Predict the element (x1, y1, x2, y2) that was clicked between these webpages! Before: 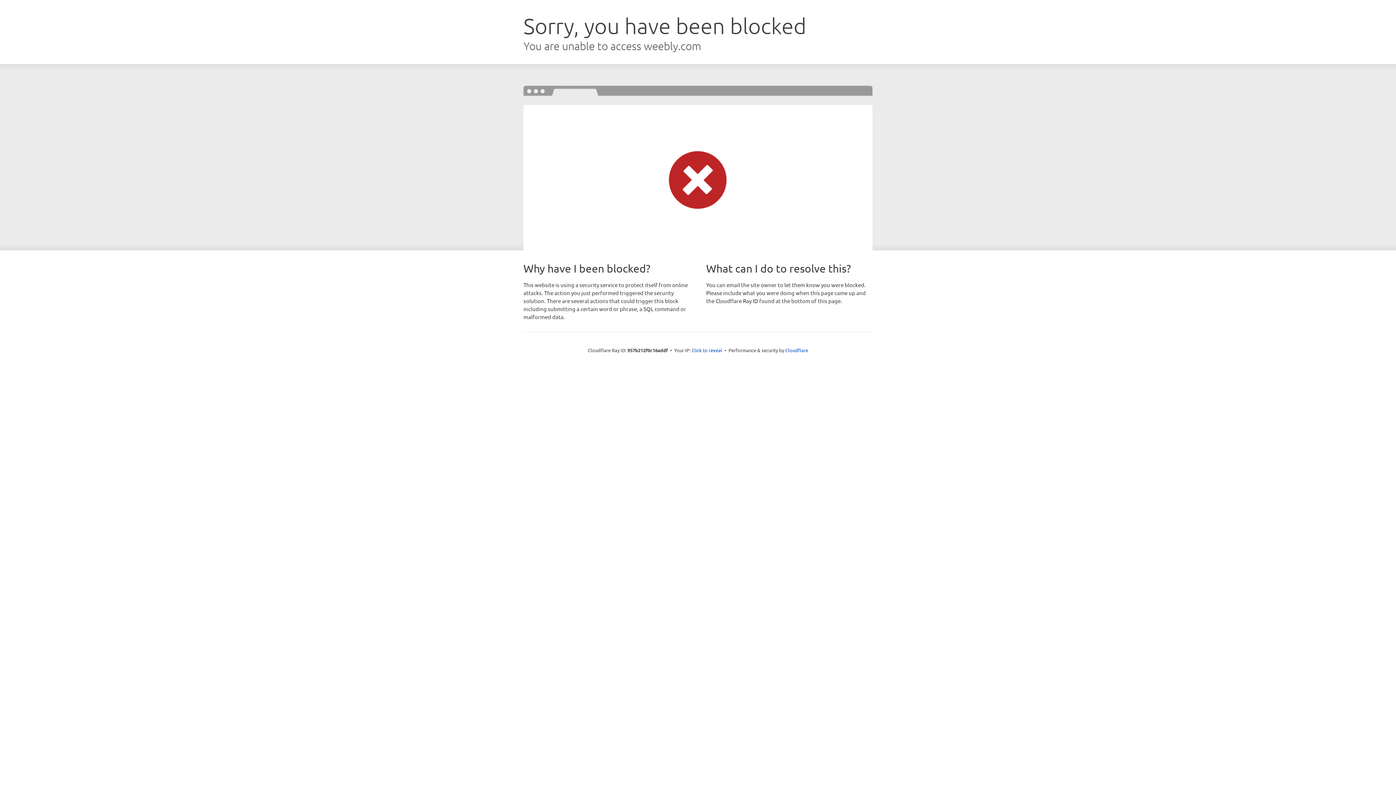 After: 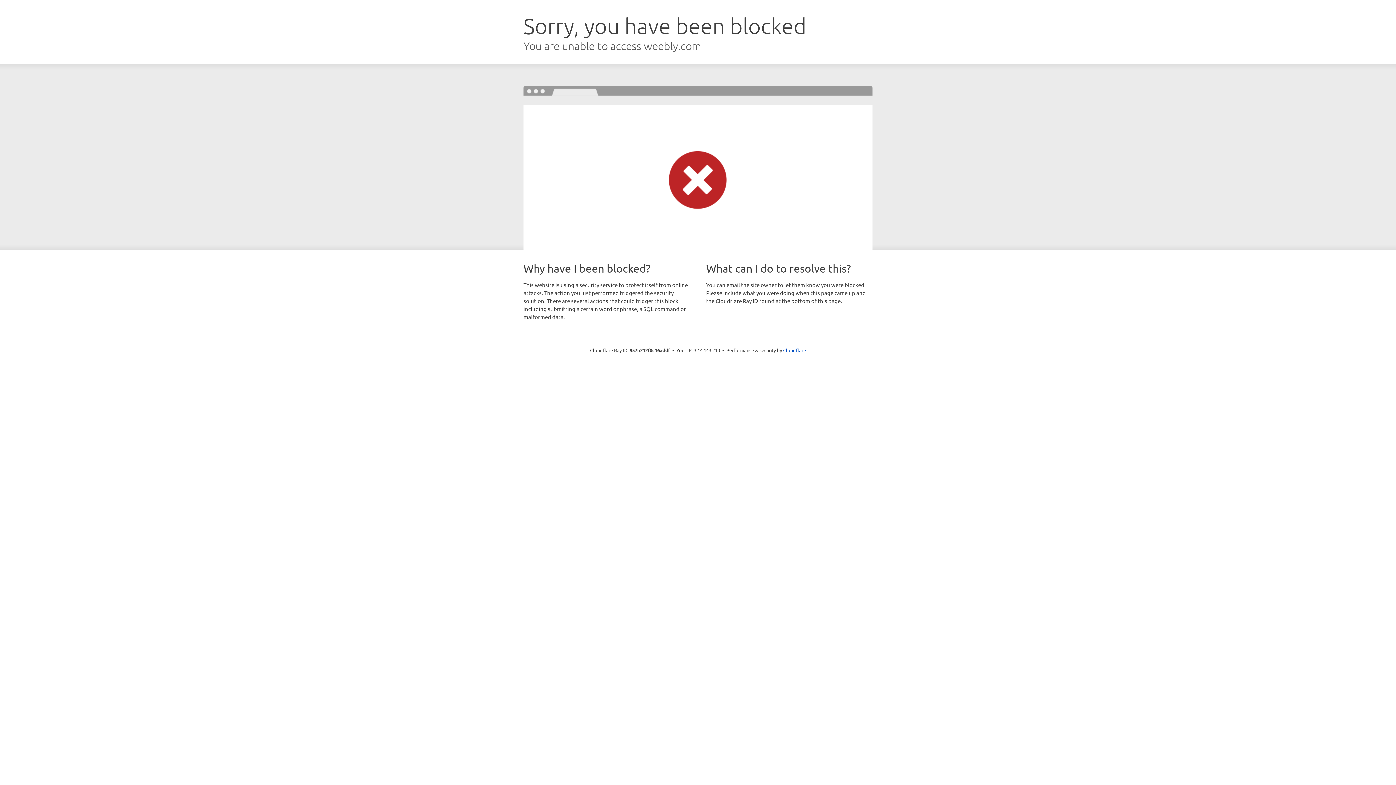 Action: bbox: (691, 346, 722, 353) label: Click to reveal